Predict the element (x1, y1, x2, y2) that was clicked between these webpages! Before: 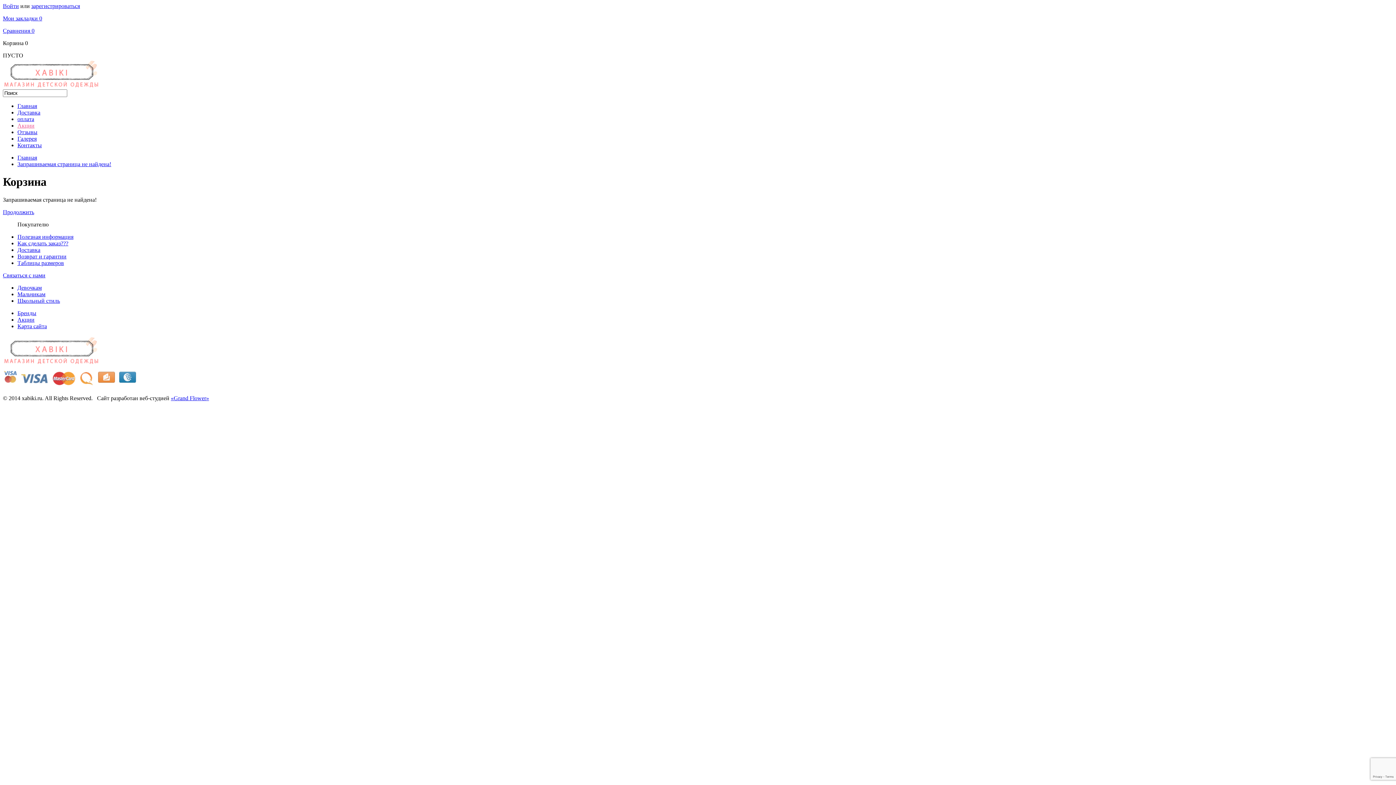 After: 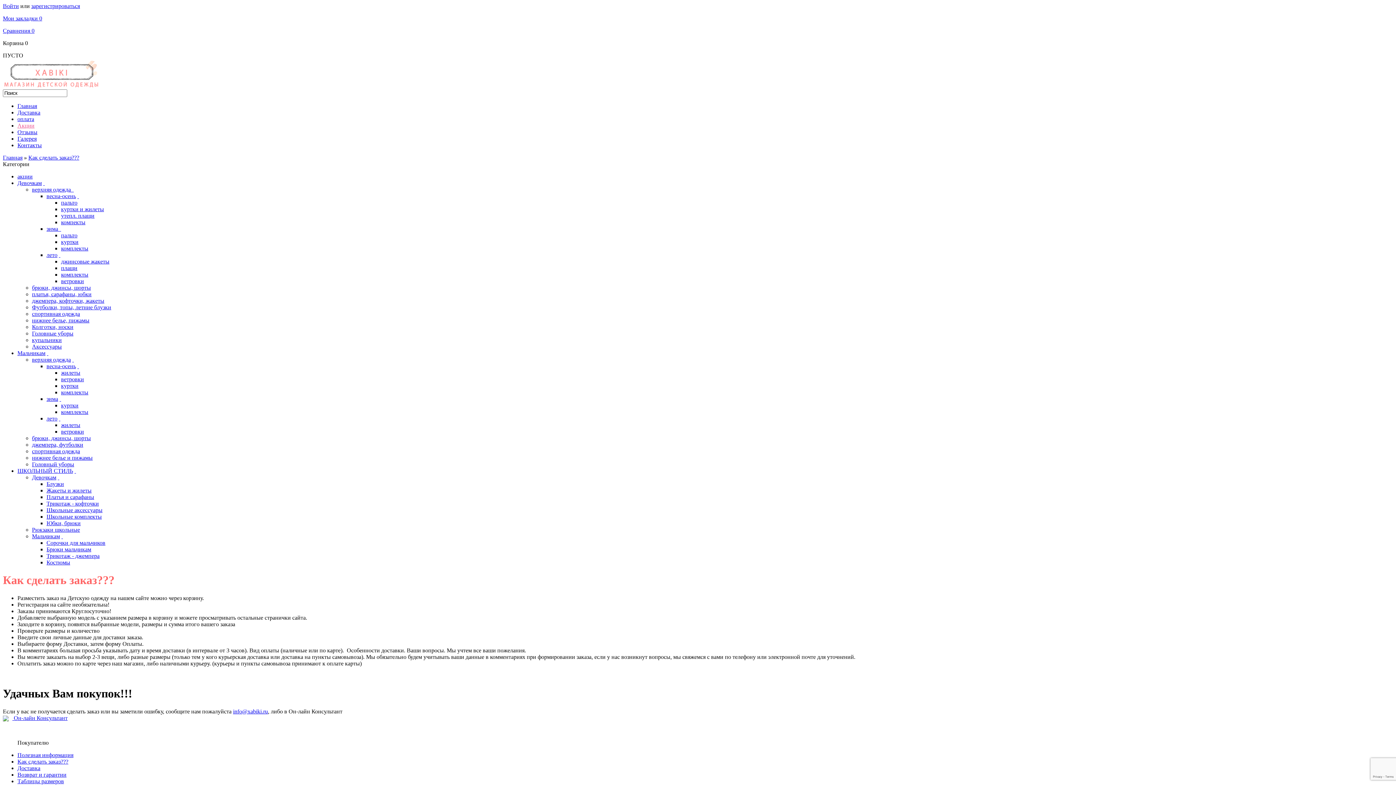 Action: label: Как сделать заказ??? bbox: (17, 240, 68, 246)